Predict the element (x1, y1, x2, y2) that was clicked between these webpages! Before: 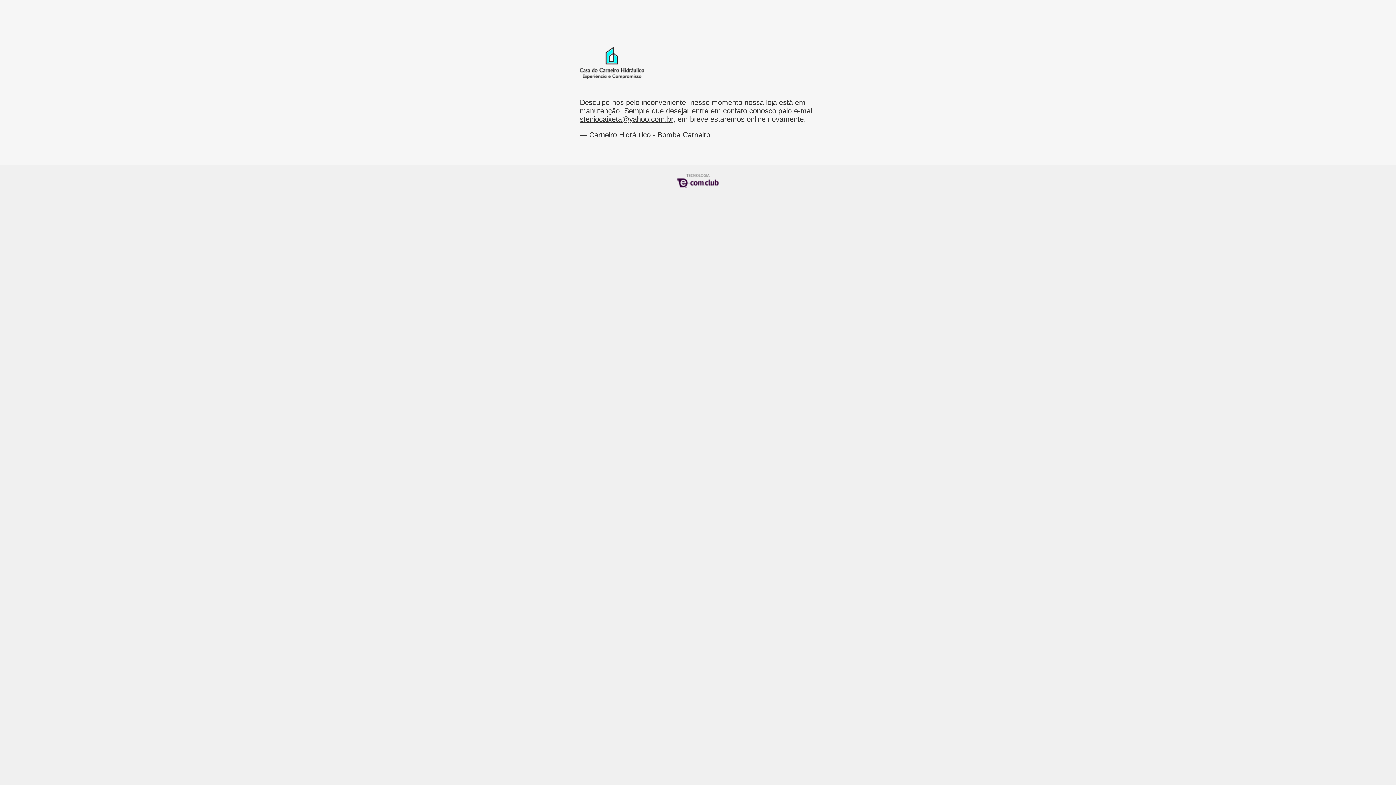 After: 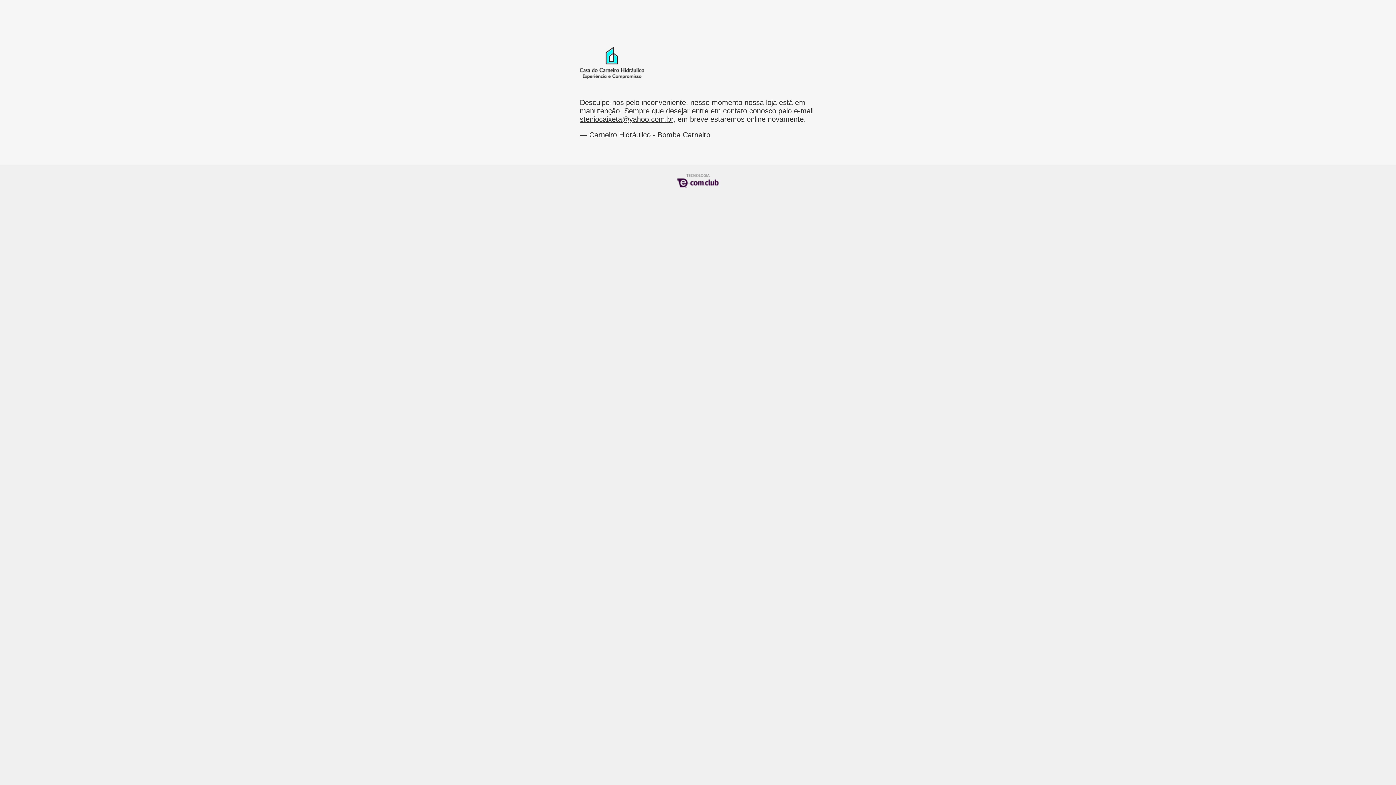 Action: label: steniocaixeta@yahoo.com.br bbox: (580, 115, 673, 123)